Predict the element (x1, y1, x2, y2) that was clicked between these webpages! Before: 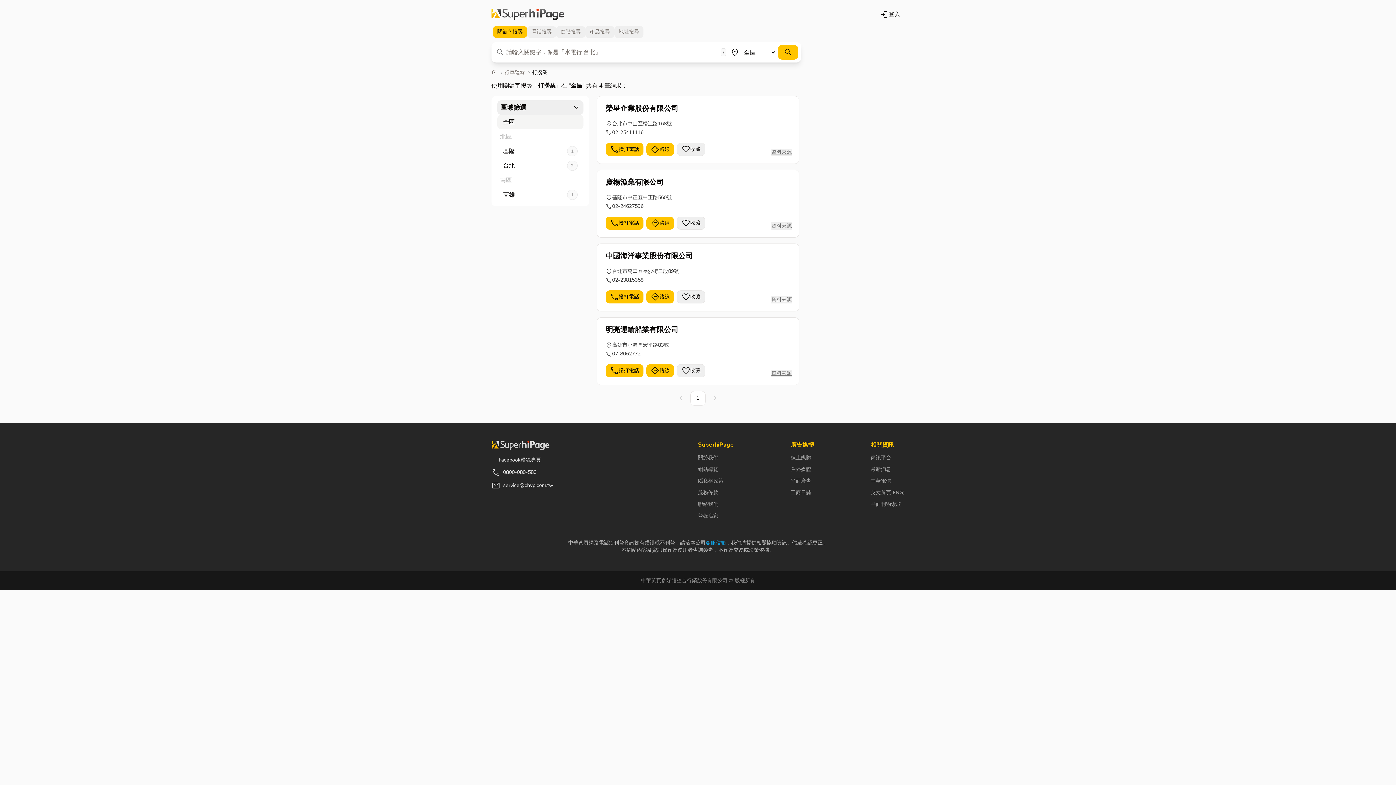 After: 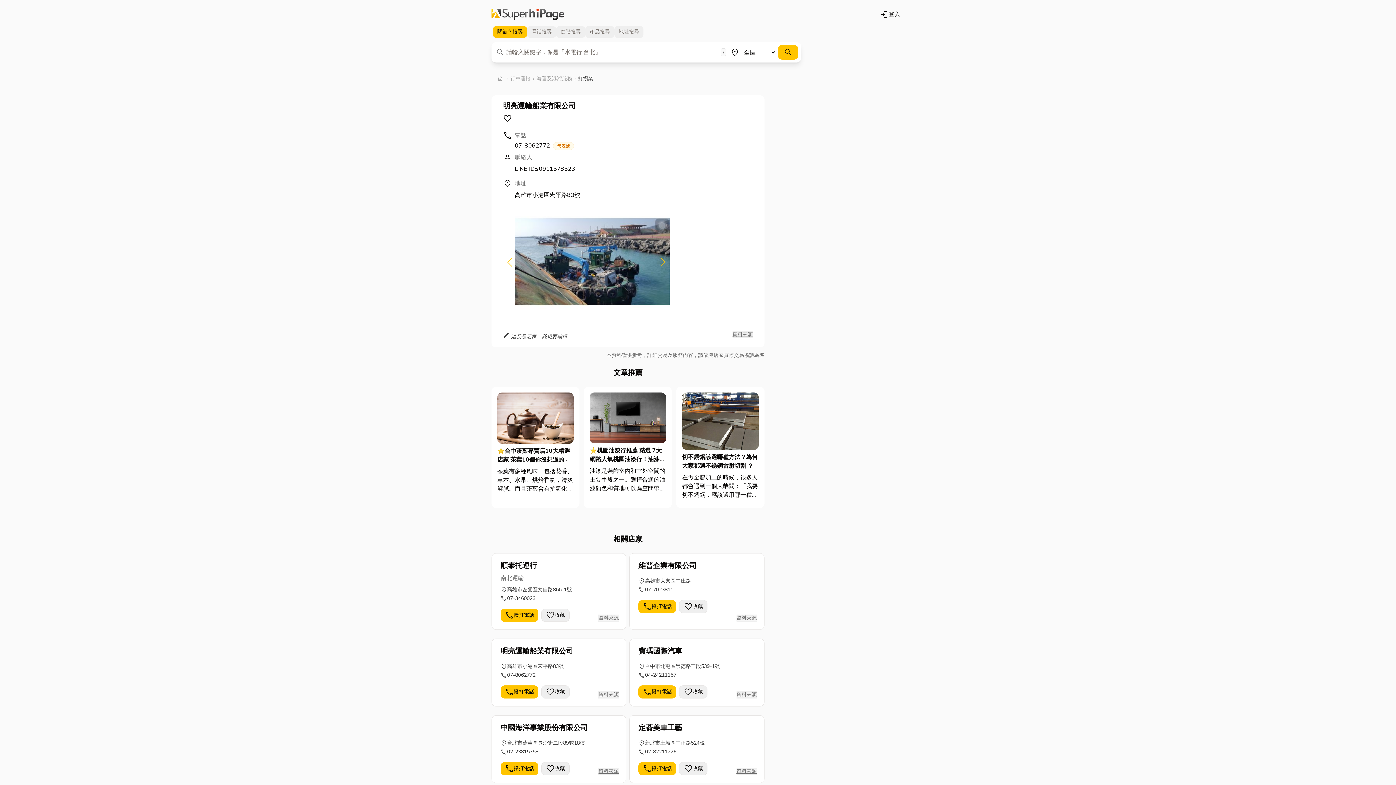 Action: label: 明亮運輸船業有限公司 bbox: (605, 325, 790, 335)